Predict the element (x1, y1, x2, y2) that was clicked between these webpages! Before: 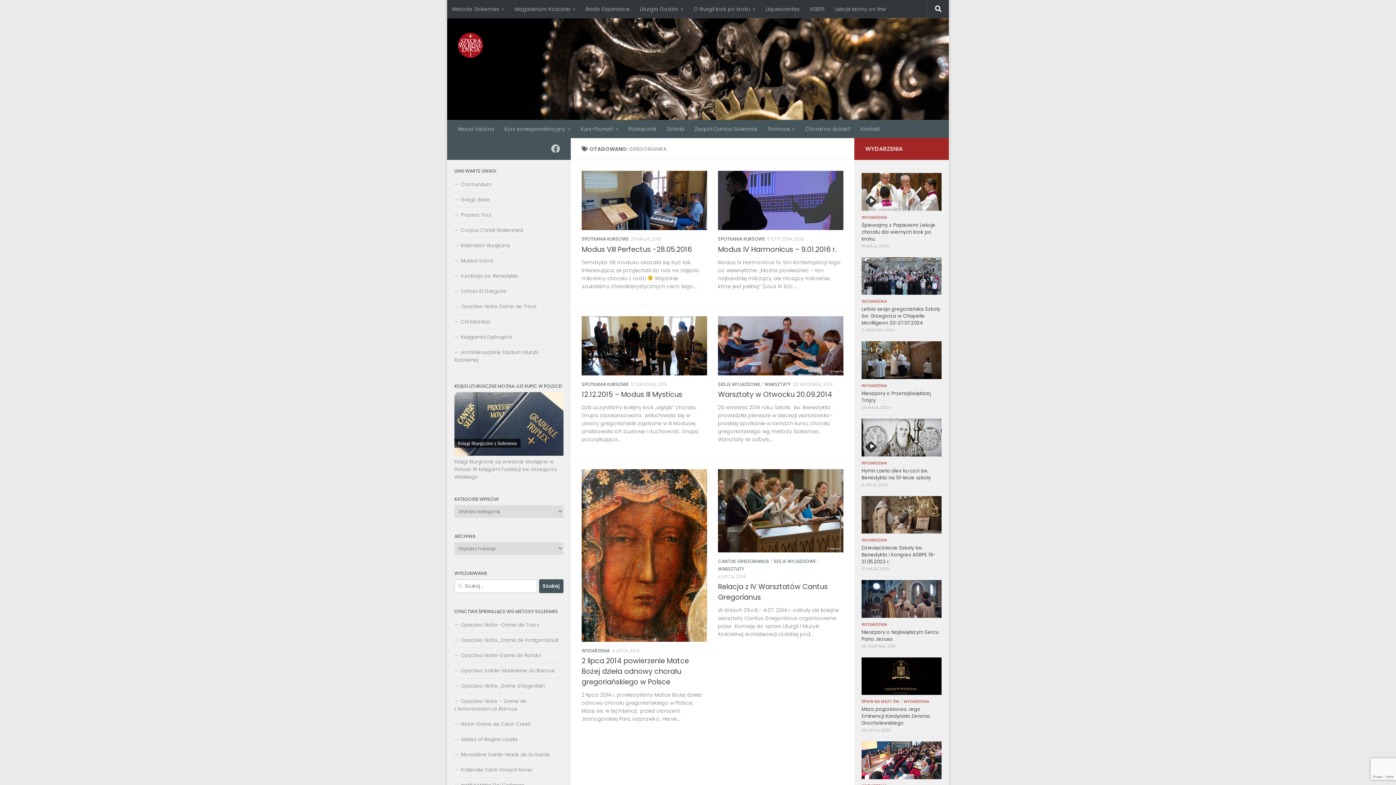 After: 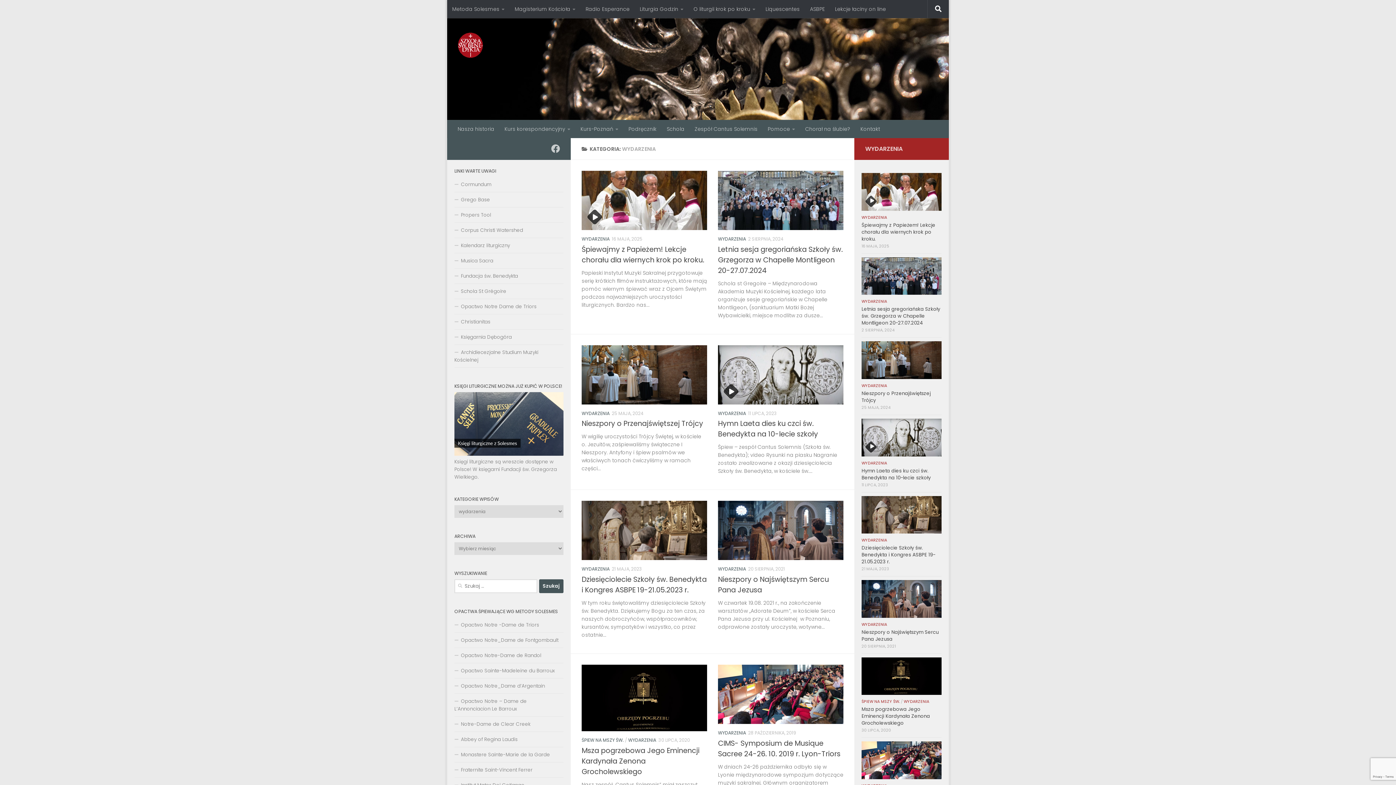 Action: bbox: (861, 460, 887, 466) label: WYDARZENIA